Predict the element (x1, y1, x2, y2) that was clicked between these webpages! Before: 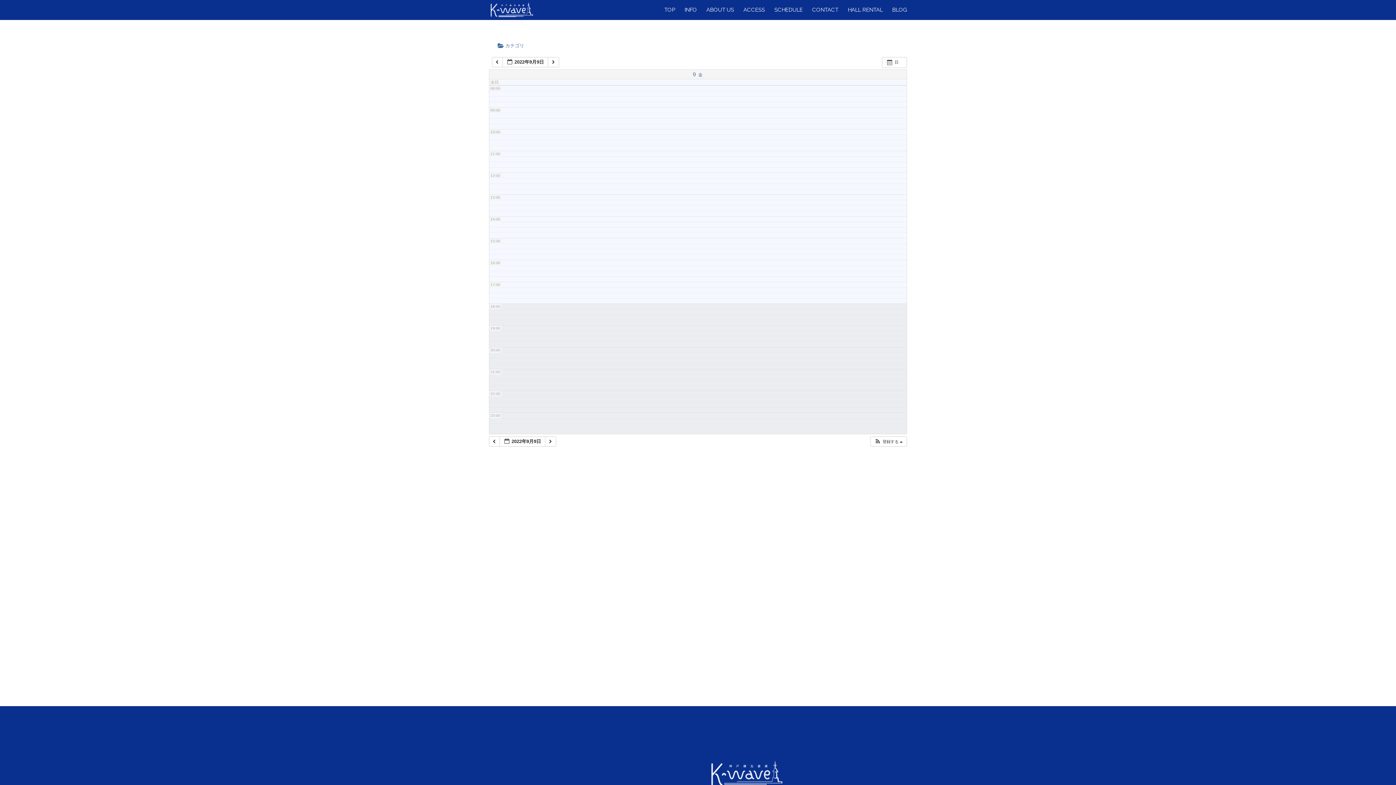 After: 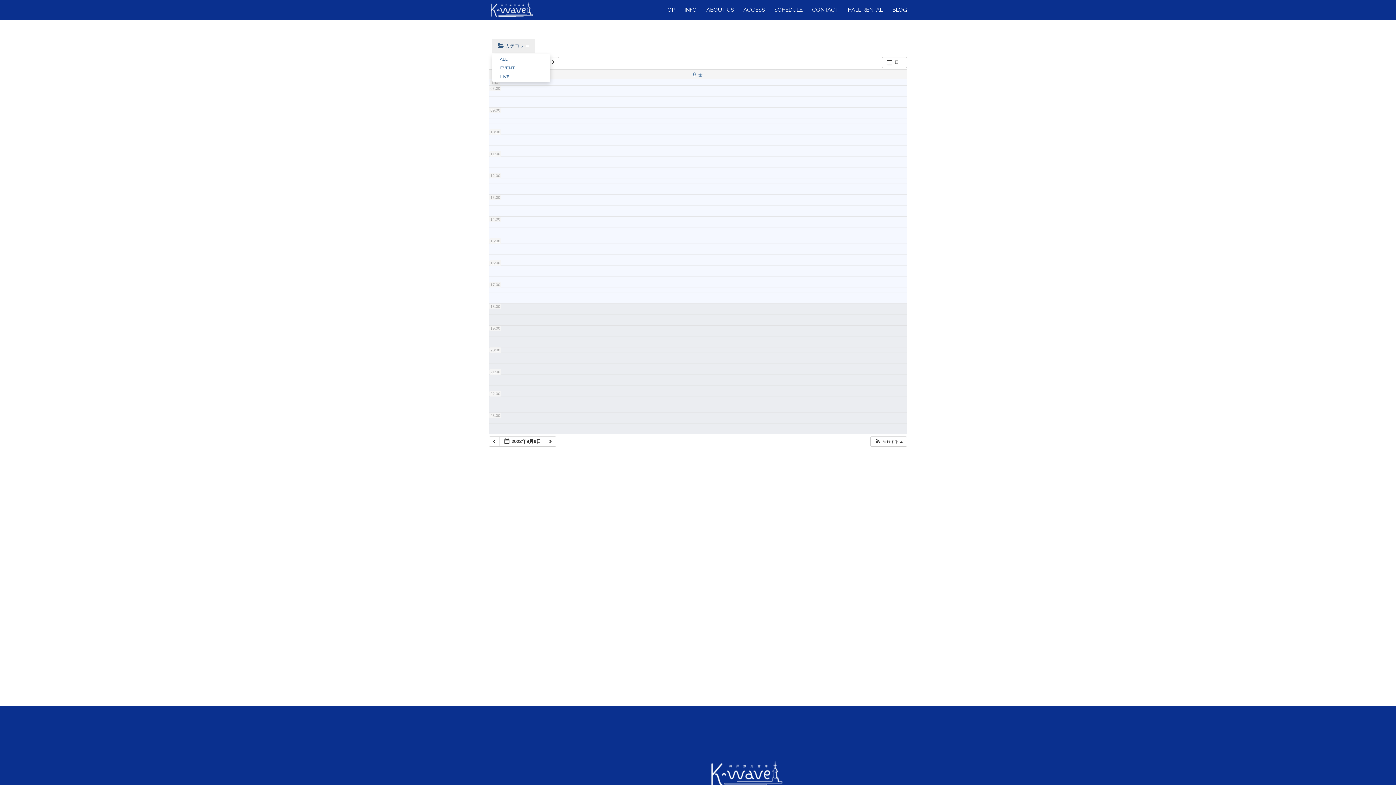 Action: label:  カテゴリ  bbox: (492, 38, 534, 52)